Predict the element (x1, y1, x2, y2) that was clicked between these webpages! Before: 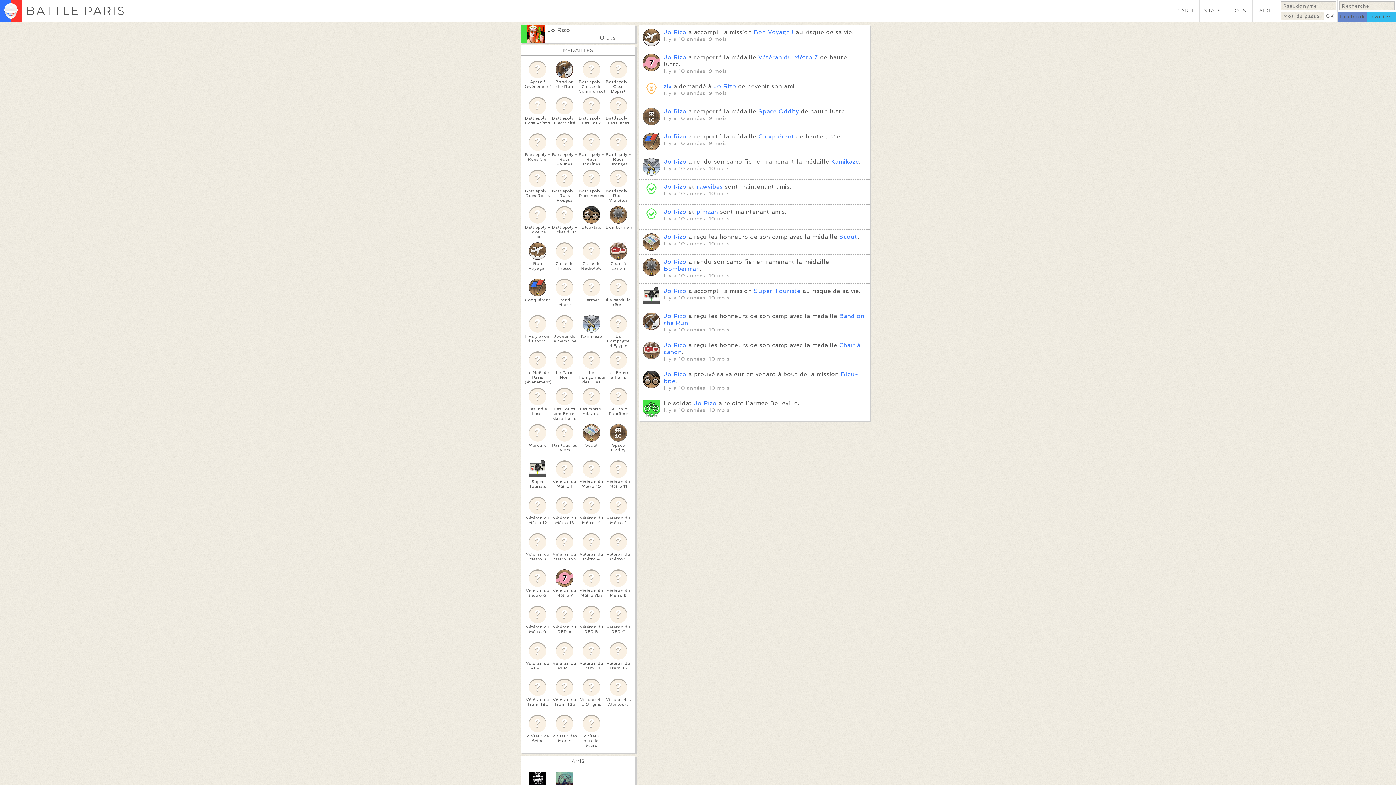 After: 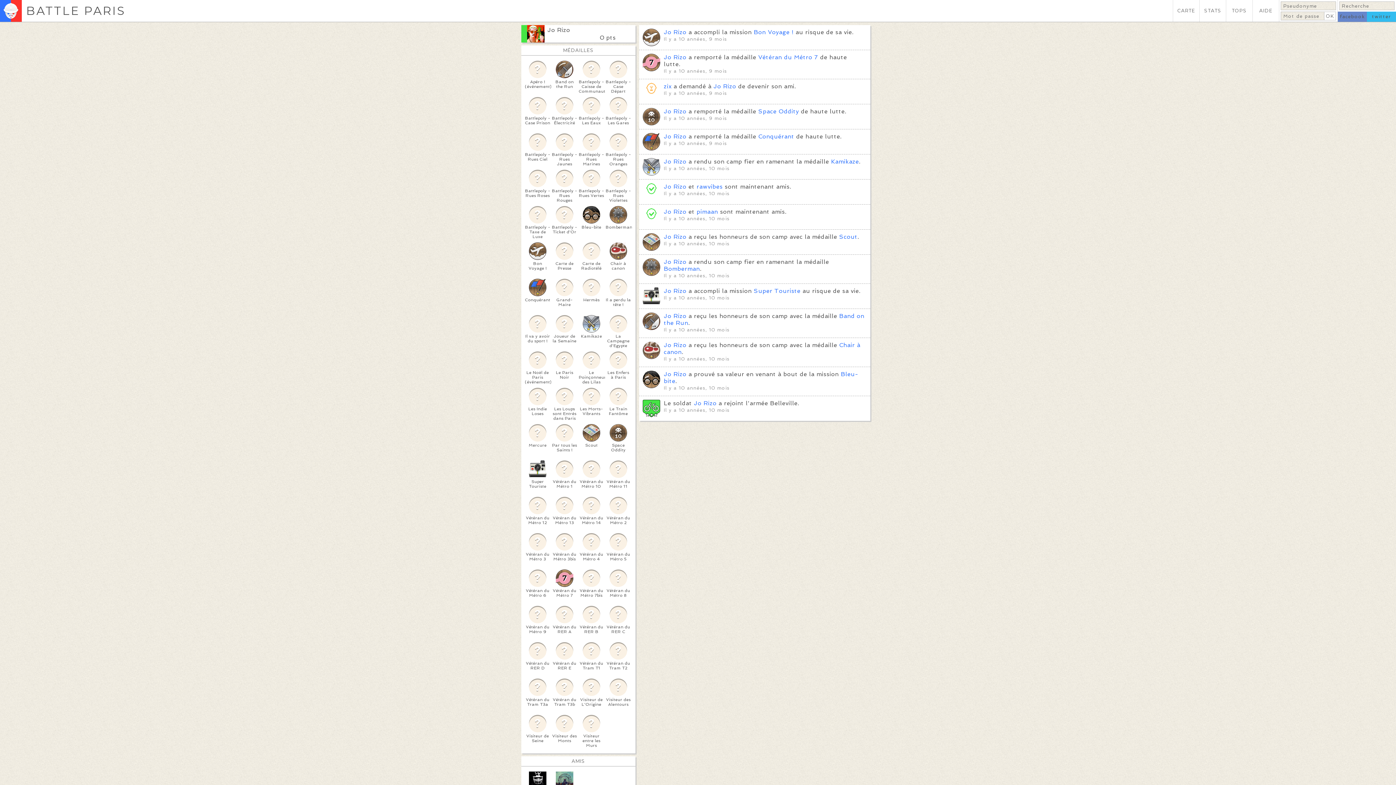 Action: bbox: (664, 287, 686, 294) label: Jo Rizo